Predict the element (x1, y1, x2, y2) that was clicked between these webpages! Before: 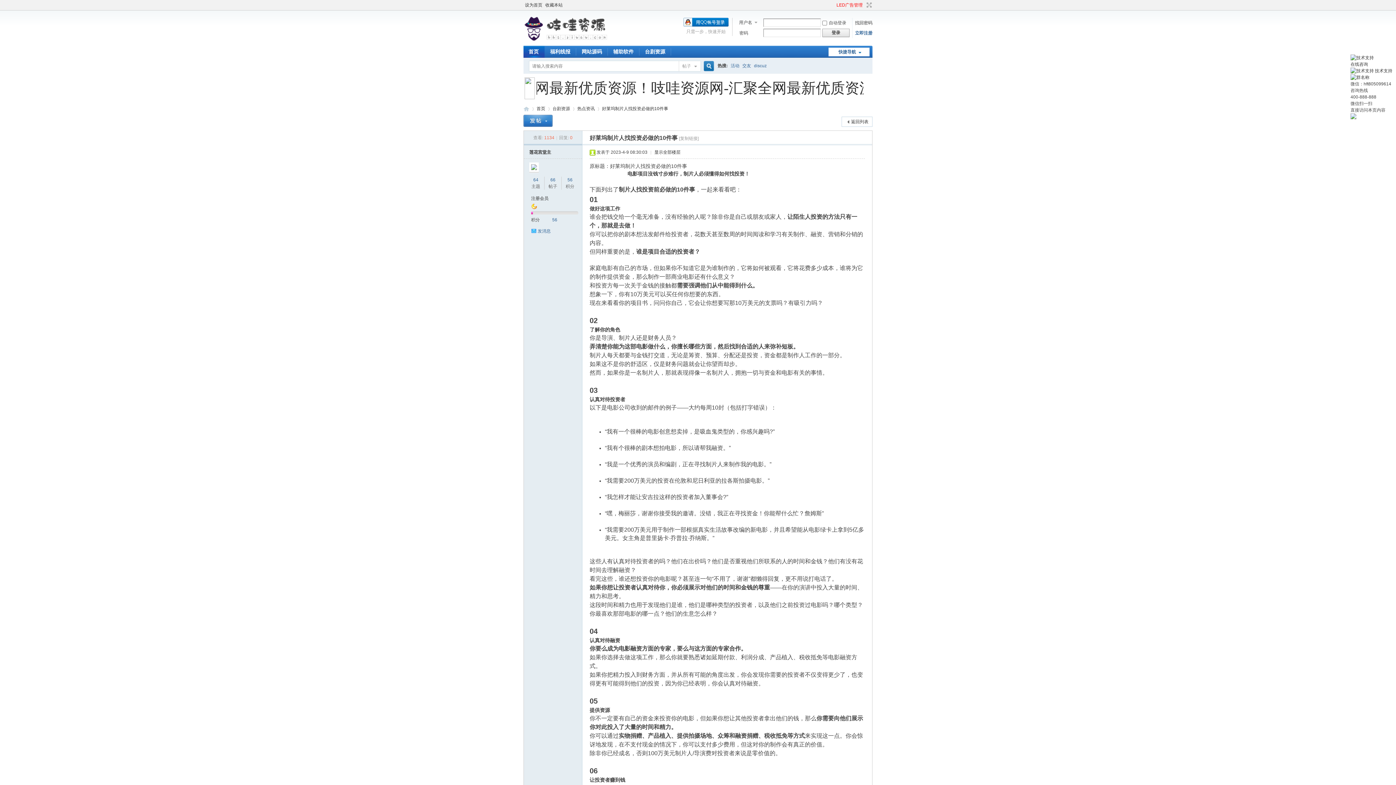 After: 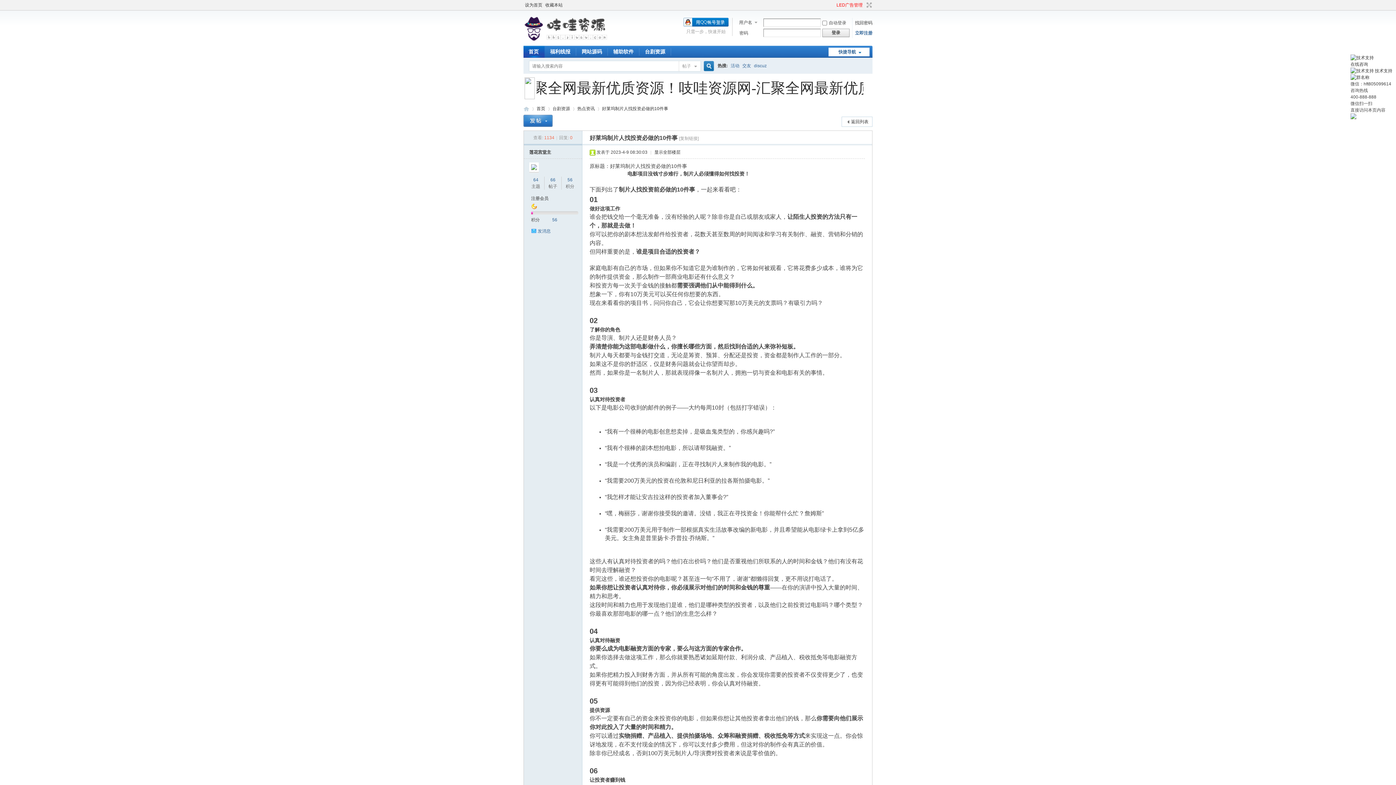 Action: bbox: (831, 1, 835, 8)